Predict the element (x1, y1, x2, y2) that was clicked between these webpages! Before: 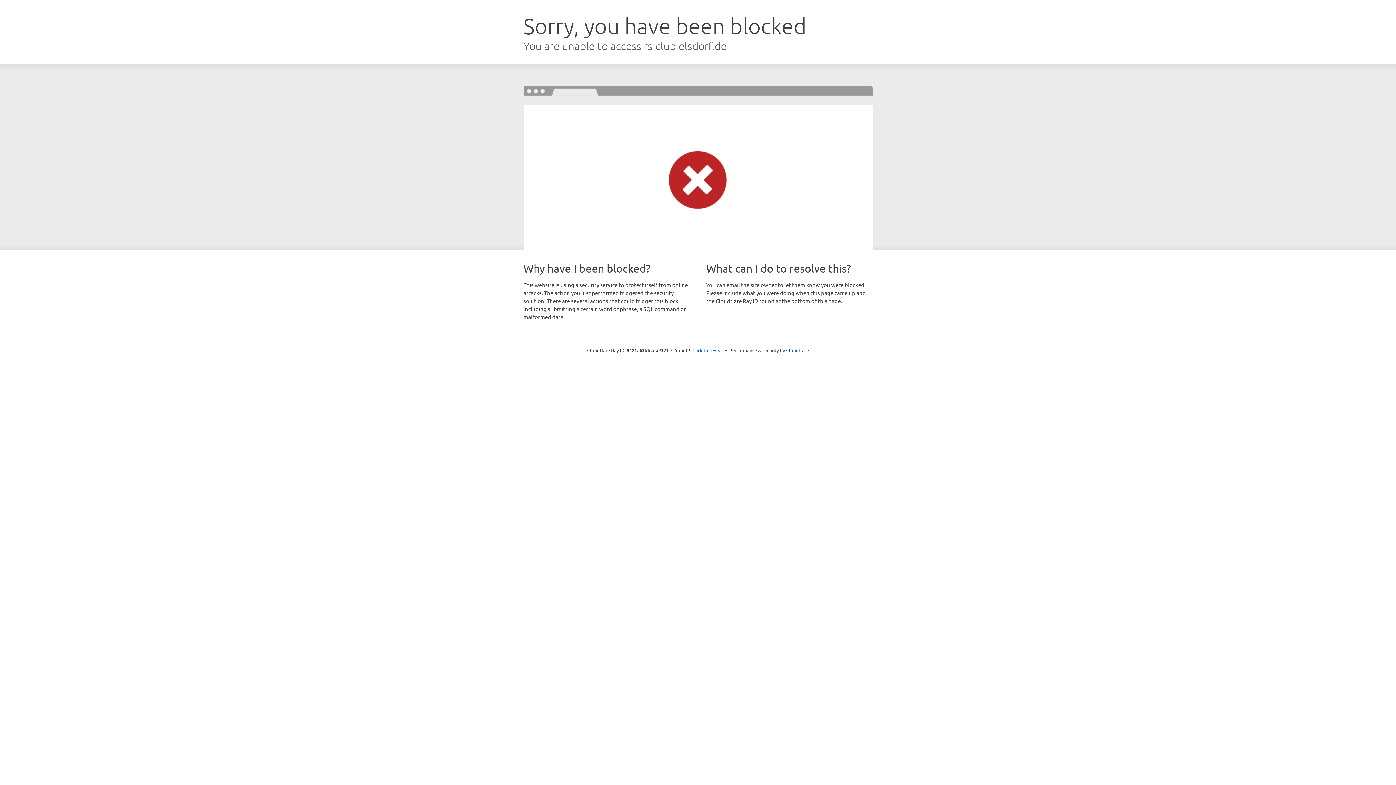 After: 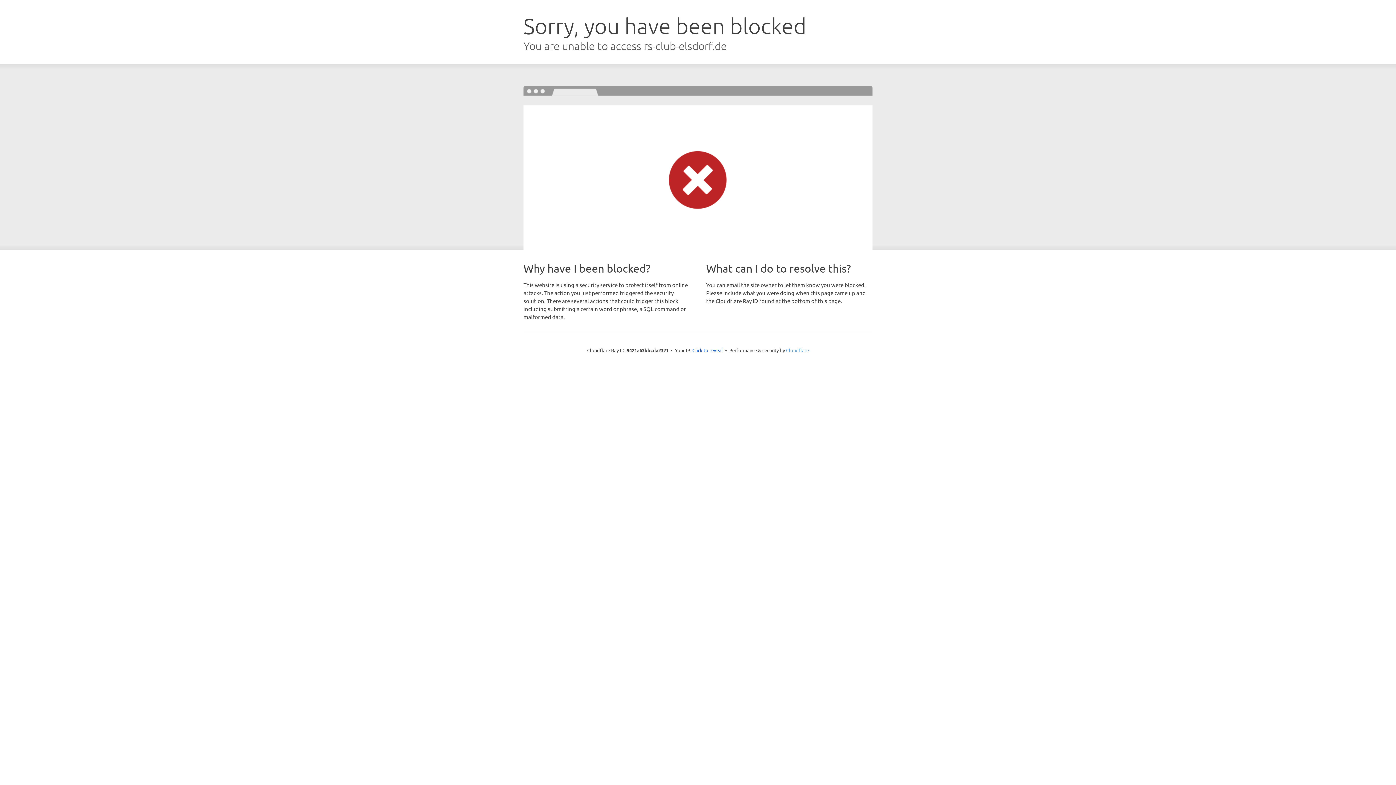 Action: label: Cloudflare bbox: (786, 347, 809, 353)